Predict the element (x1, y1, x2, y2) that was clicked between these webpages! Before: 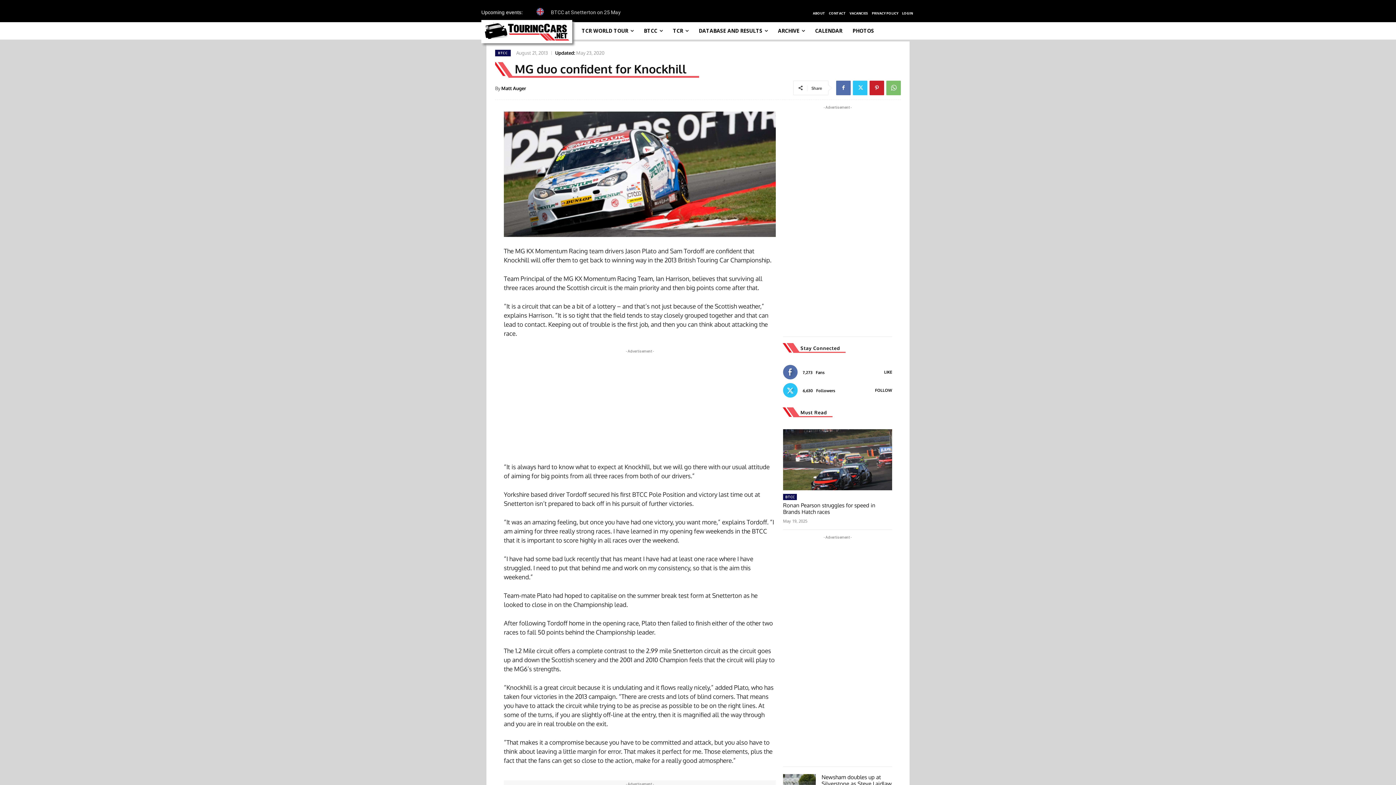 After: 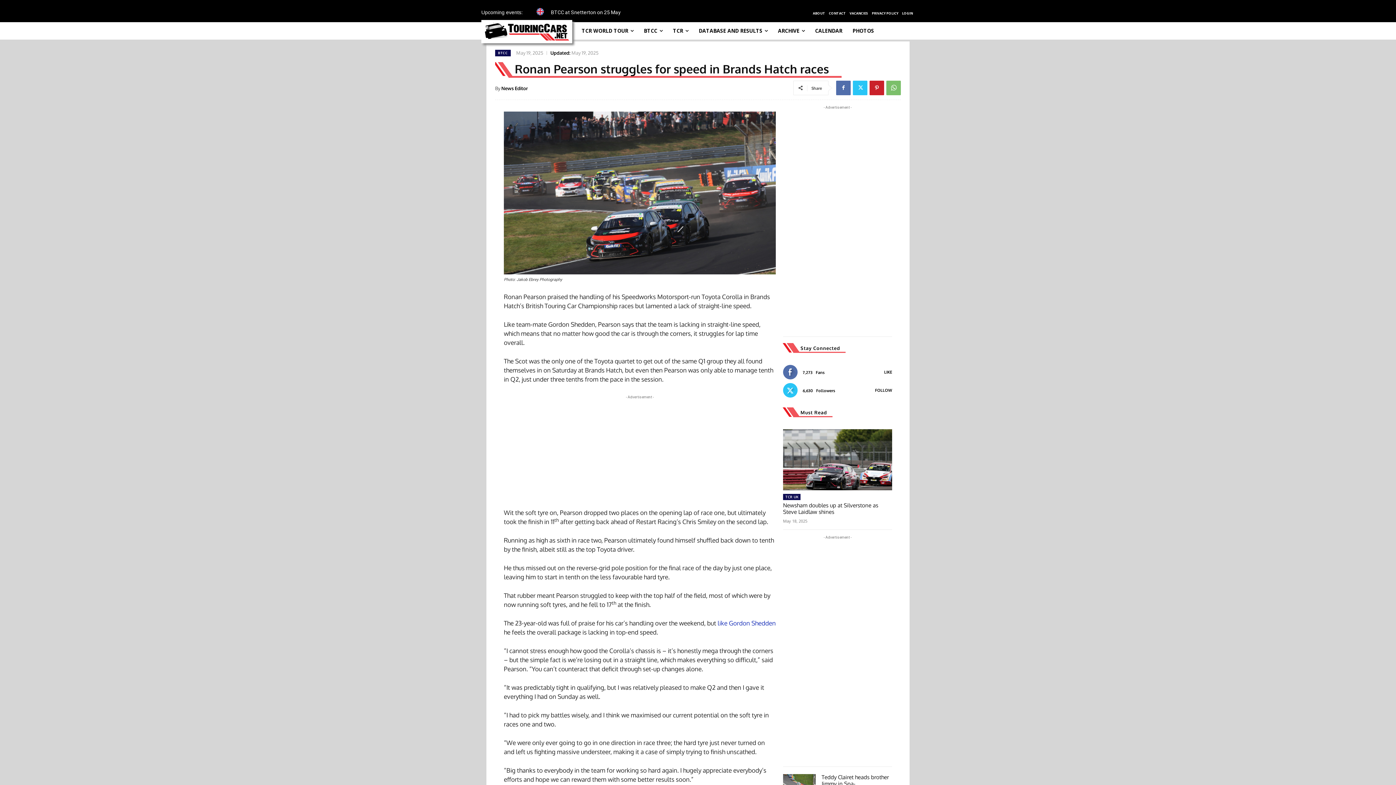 Action: bbox: (783, 428, 892, 490)